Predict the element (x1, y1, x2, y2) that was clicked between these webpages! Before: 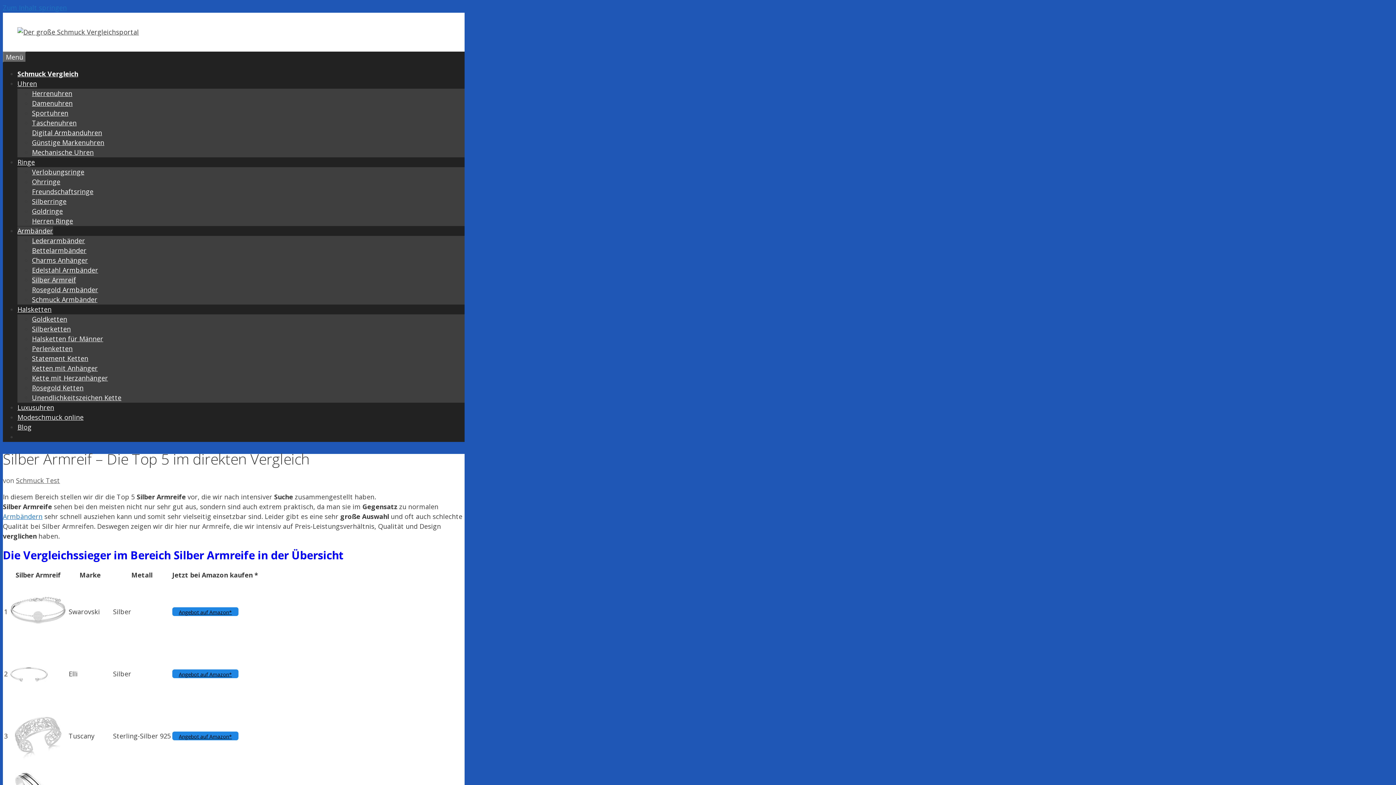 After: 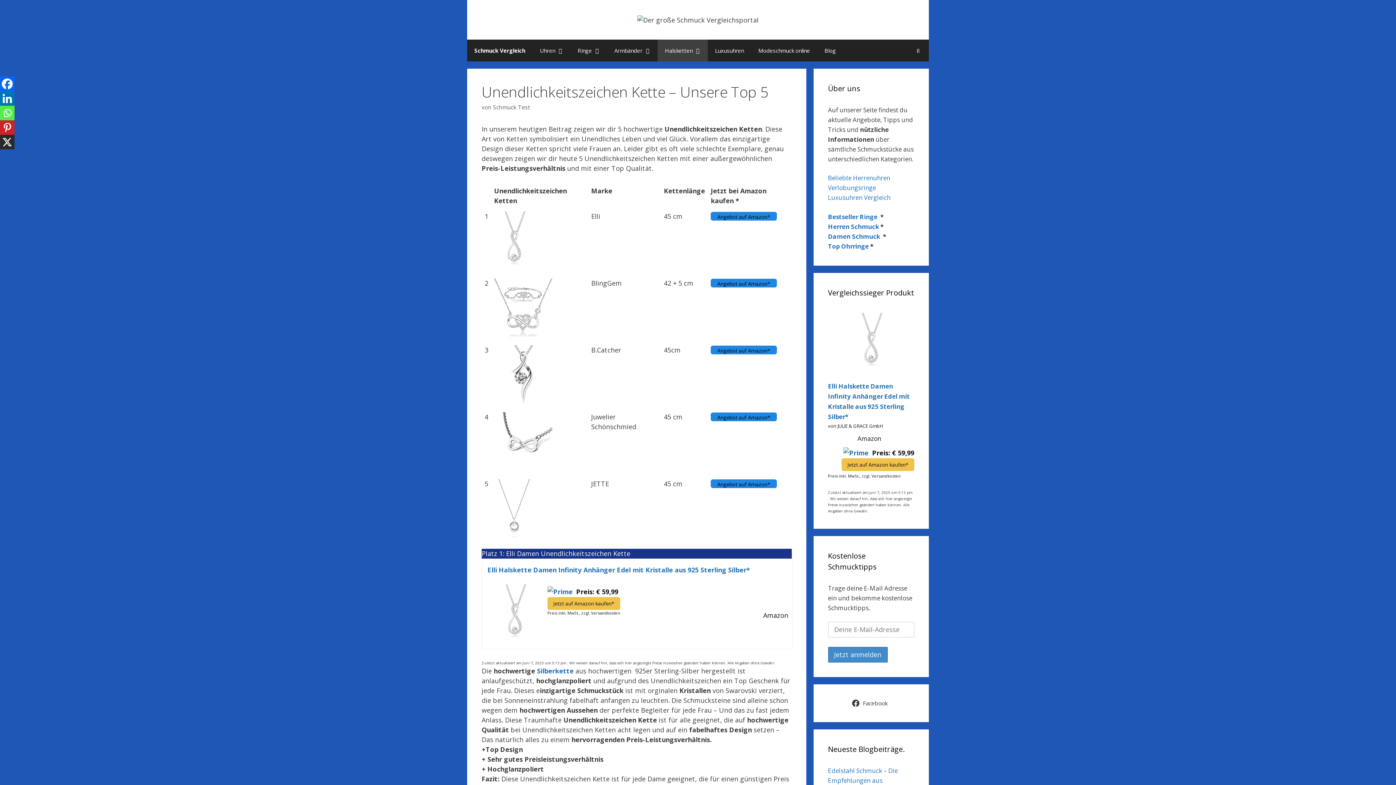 Action: bbox: (32, 393, 121, 402) label: Unendlichkeitszeichen Kette